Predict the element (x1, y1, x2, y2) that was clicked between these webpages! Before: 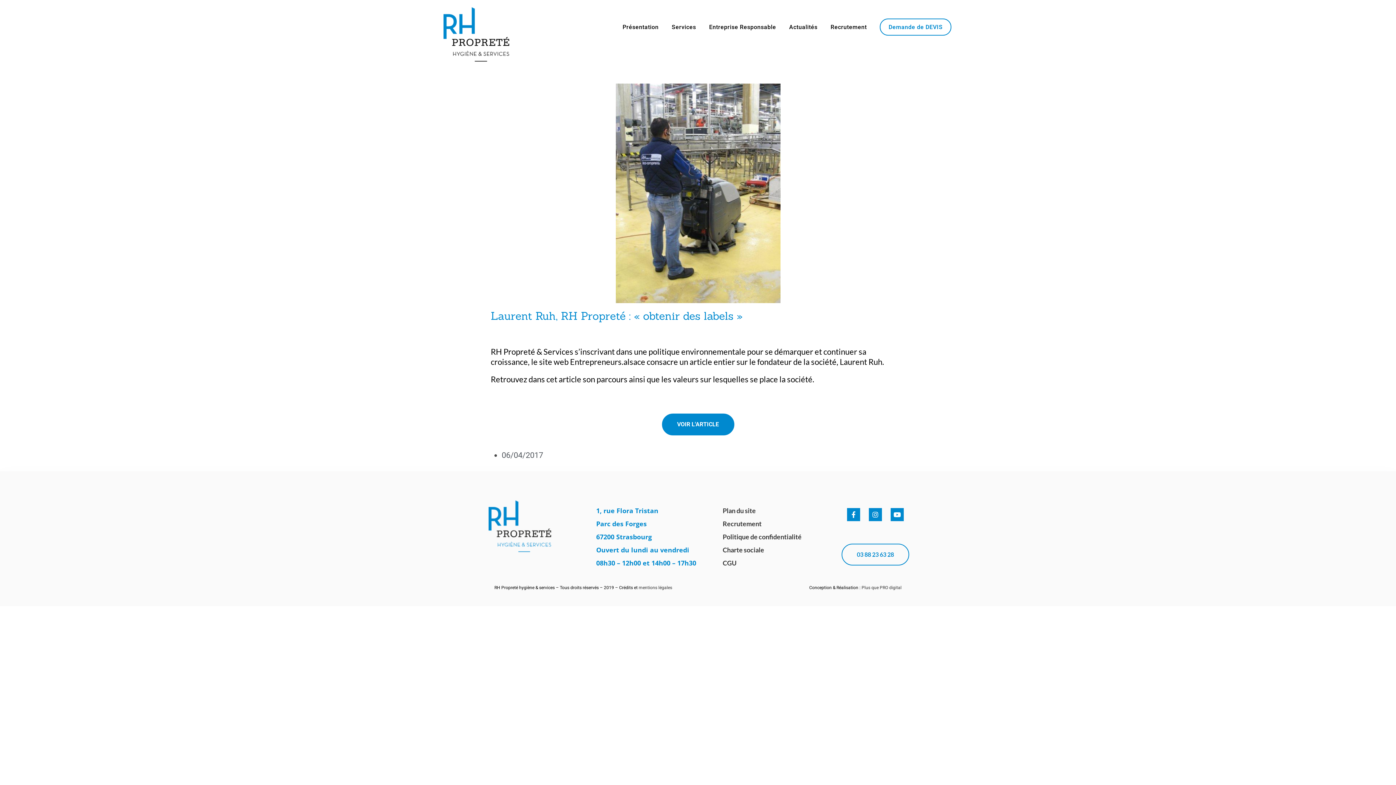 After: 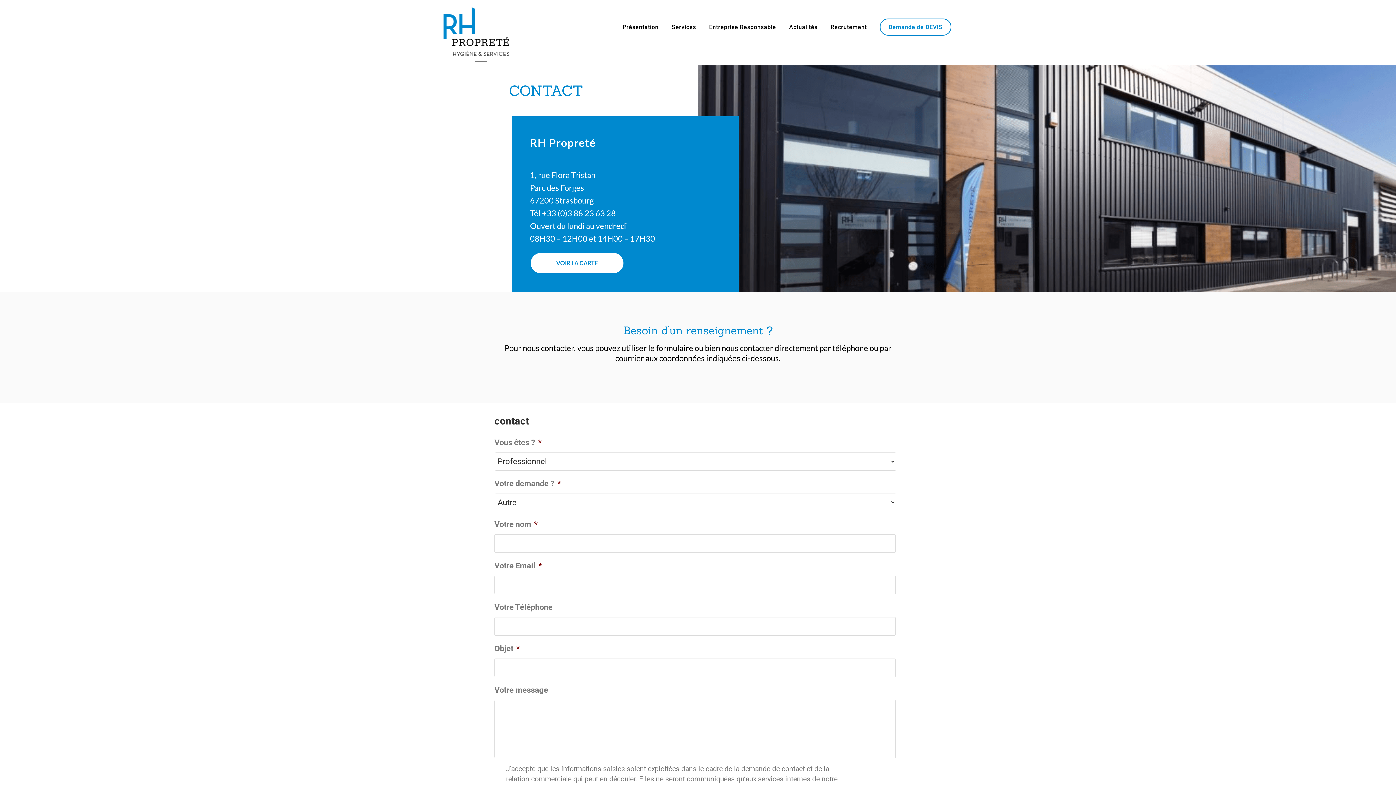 Action: label: Demande de DEVIS bbox: (873, 7, 958, 47)